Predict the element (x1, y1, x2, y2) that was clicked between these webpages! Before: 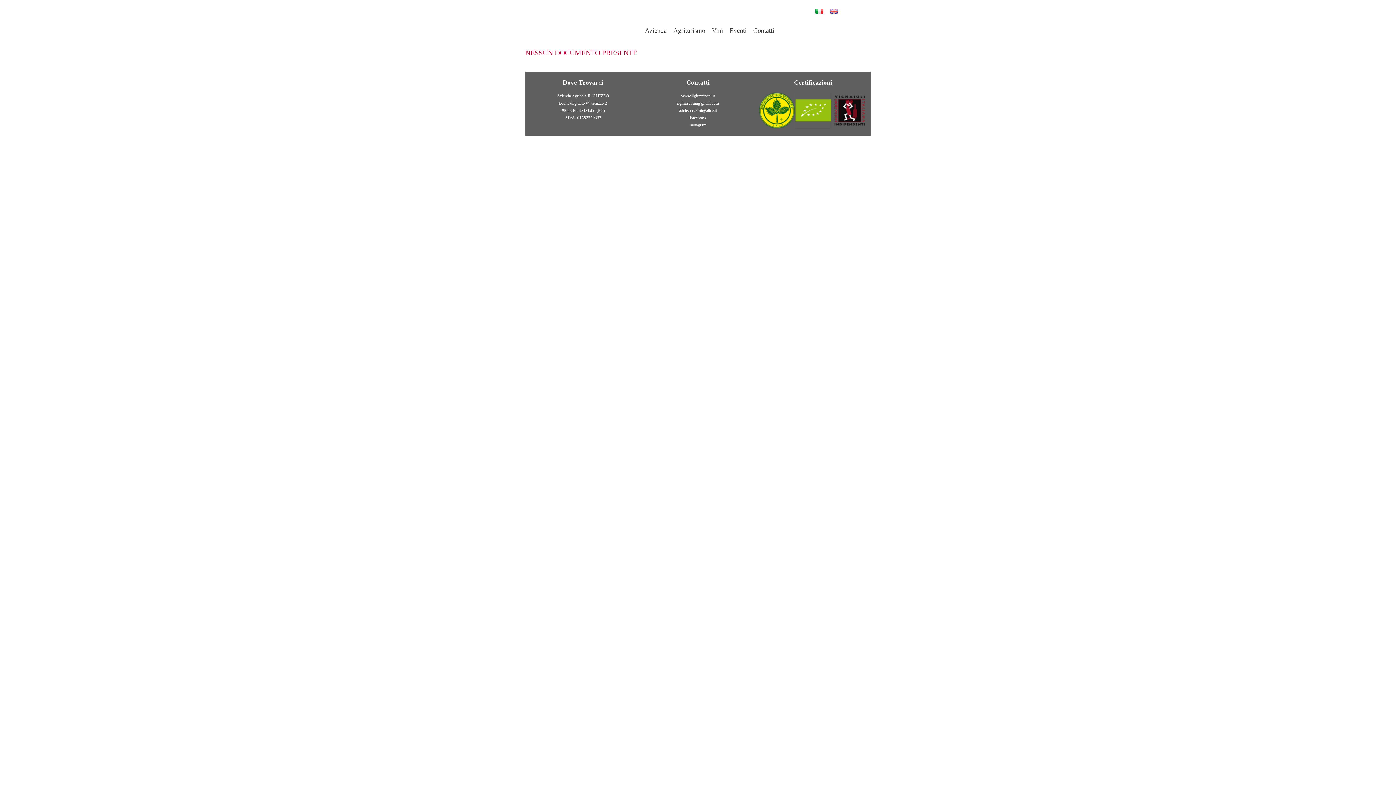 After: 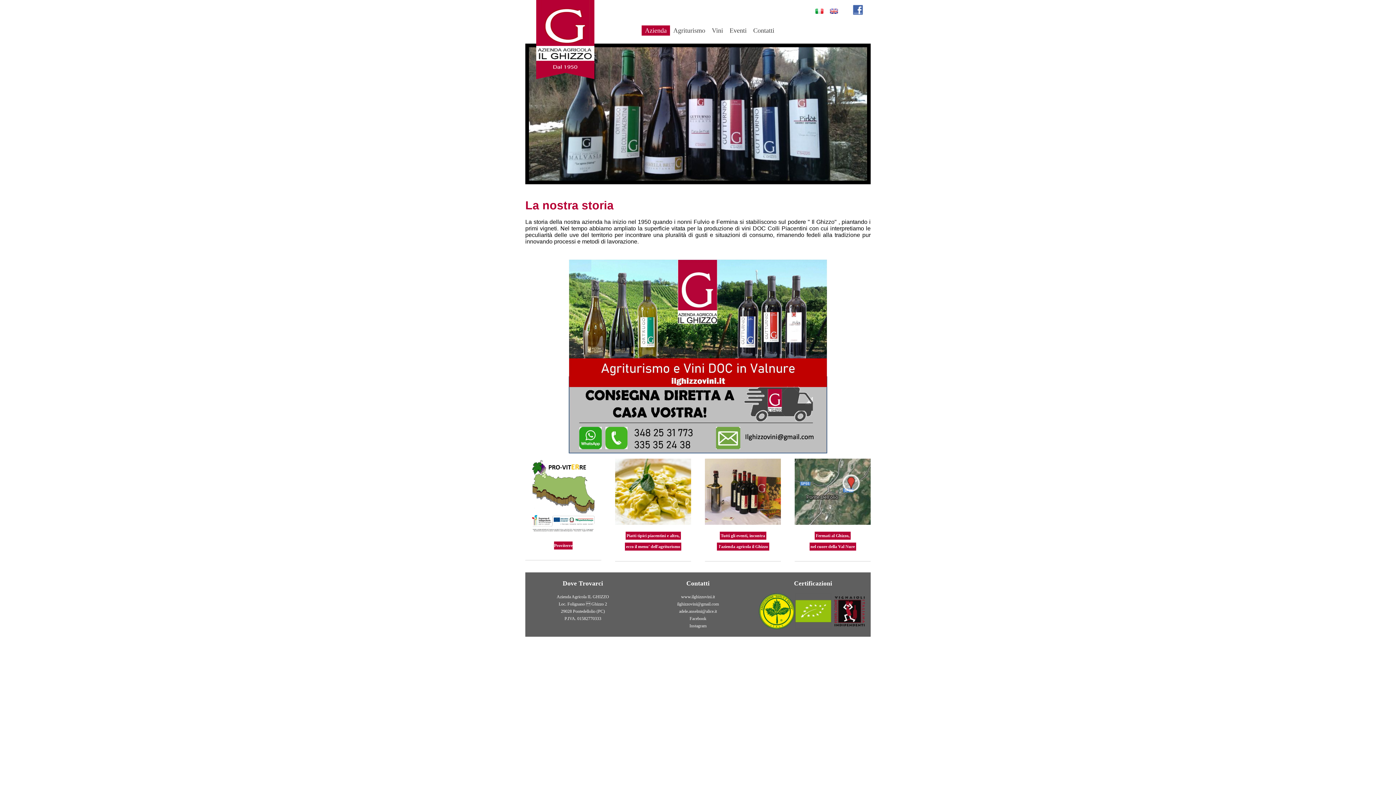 Action: bbox: (678, 92, 717, 99) label: www.ilghizzovini.it